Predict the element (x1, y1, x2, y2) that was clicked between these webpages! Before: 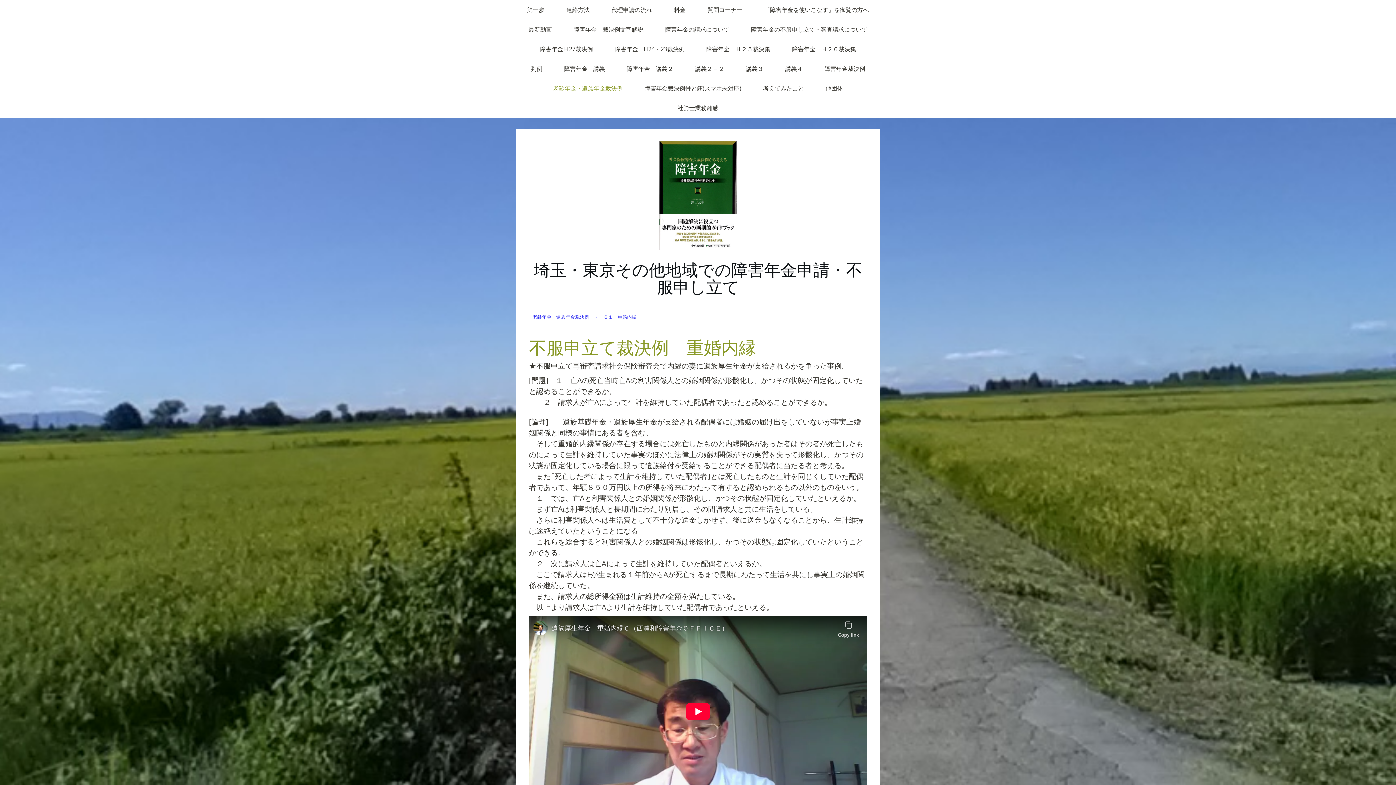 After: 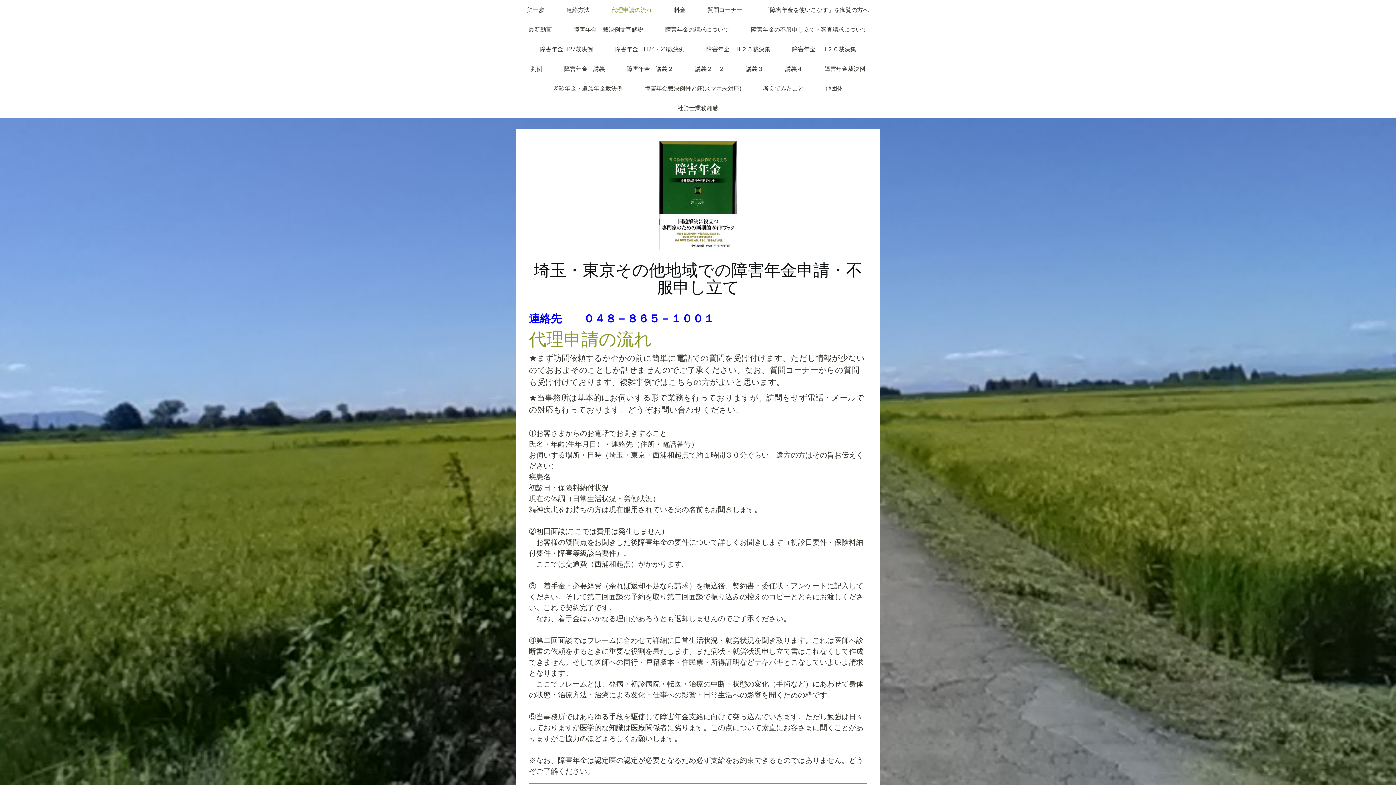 Action: bbox: (600, 0, 663, 19) label: 代理申請の流れ